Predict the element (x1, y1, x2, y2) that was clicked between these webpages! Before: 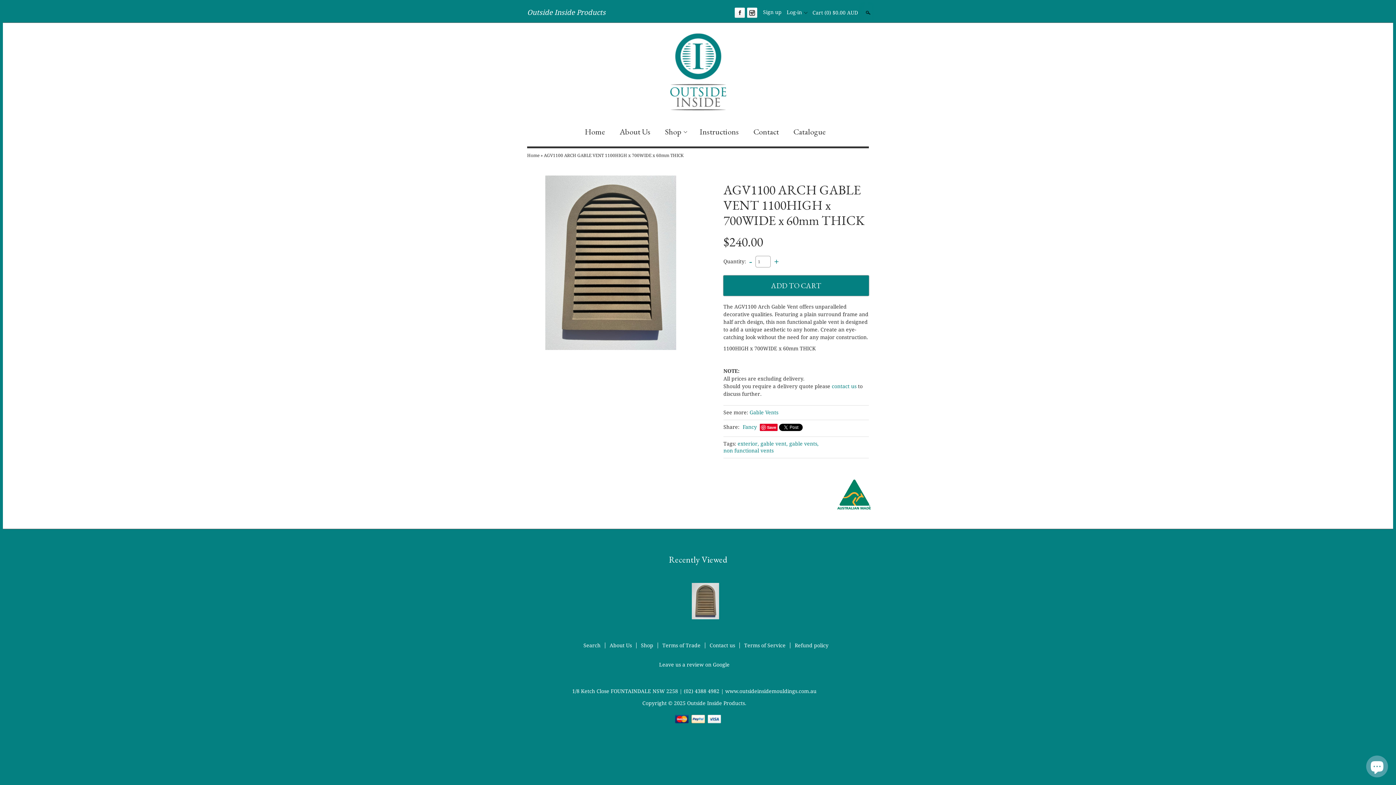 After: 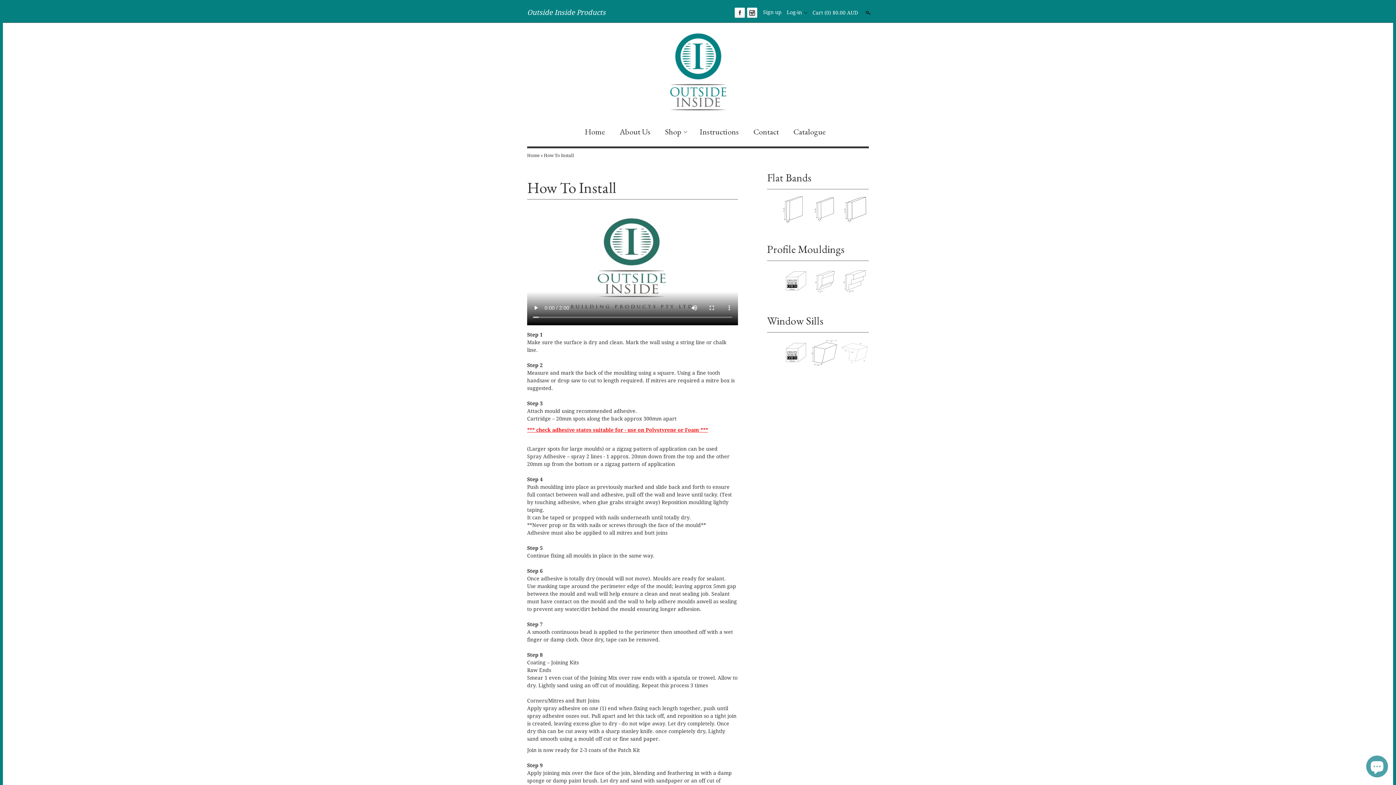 Action: label: Instructions bbox: (698, 125, 740, 138)